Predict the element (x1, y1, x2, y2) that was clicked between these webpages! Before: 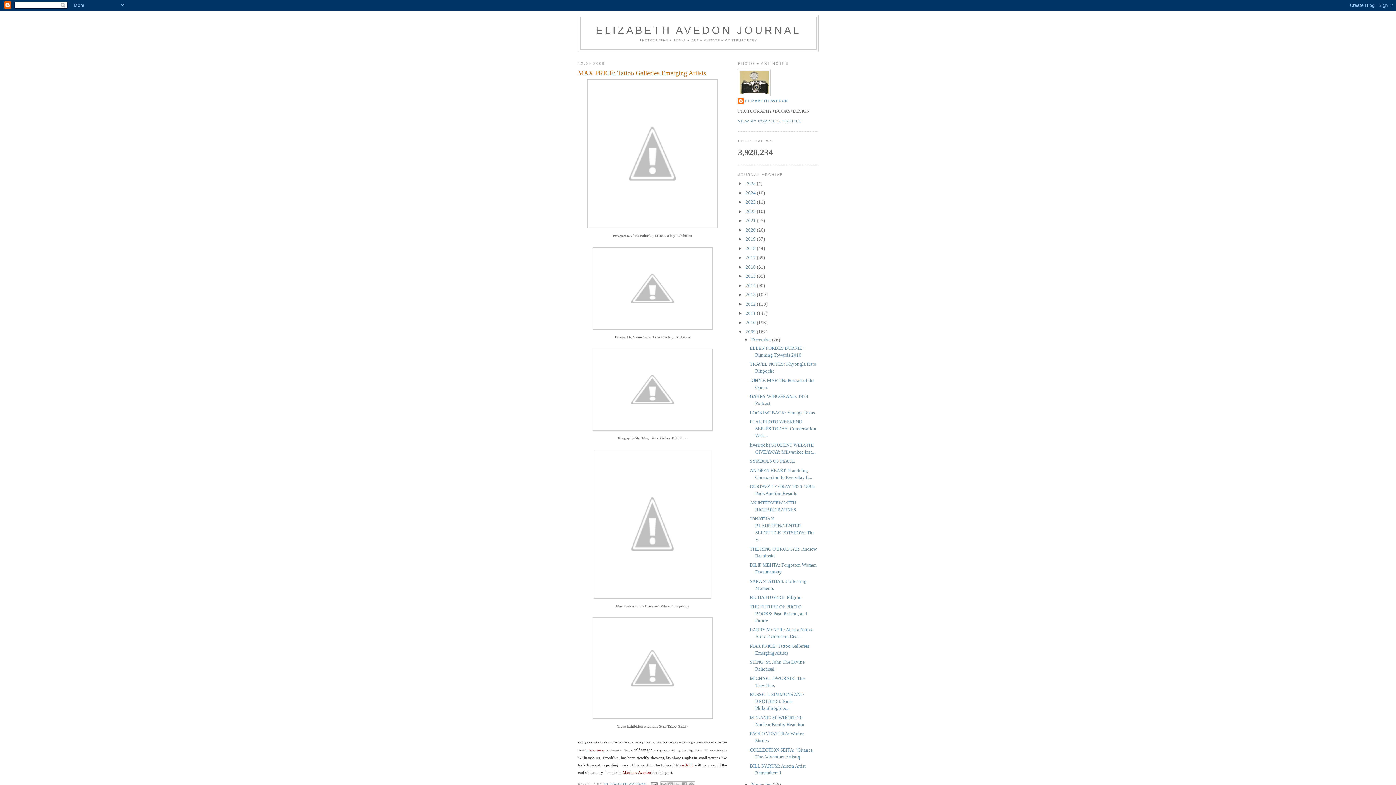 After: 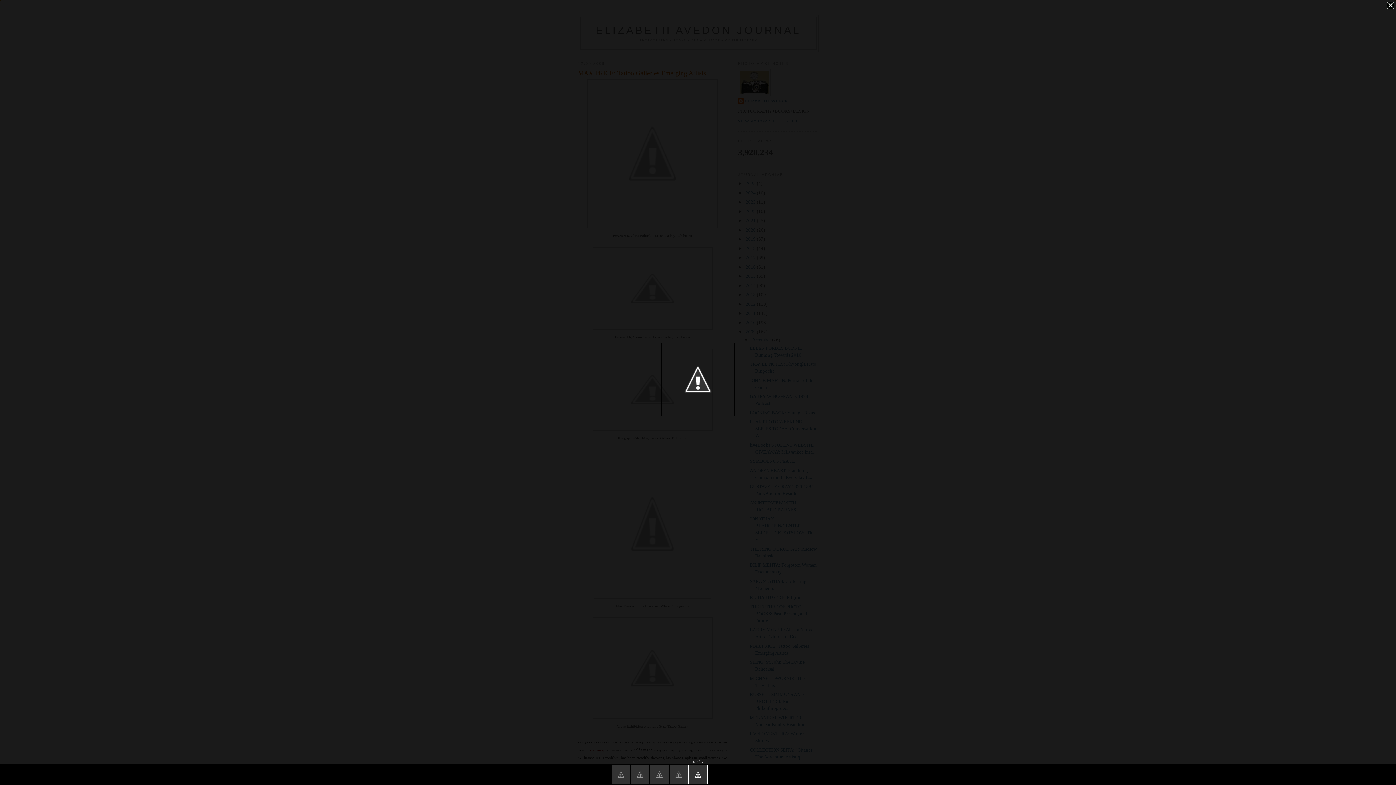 Action: bbox: (578, 617, 727, 719)